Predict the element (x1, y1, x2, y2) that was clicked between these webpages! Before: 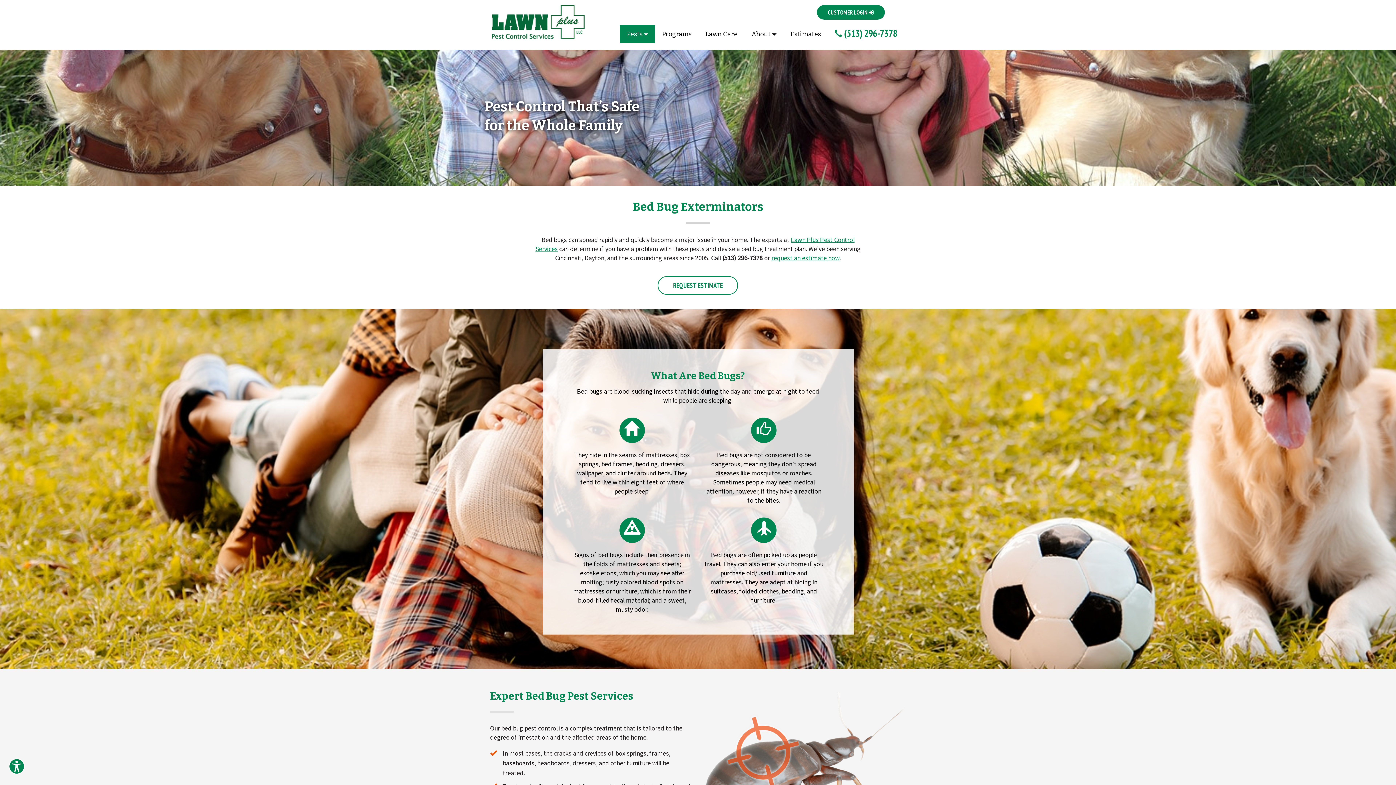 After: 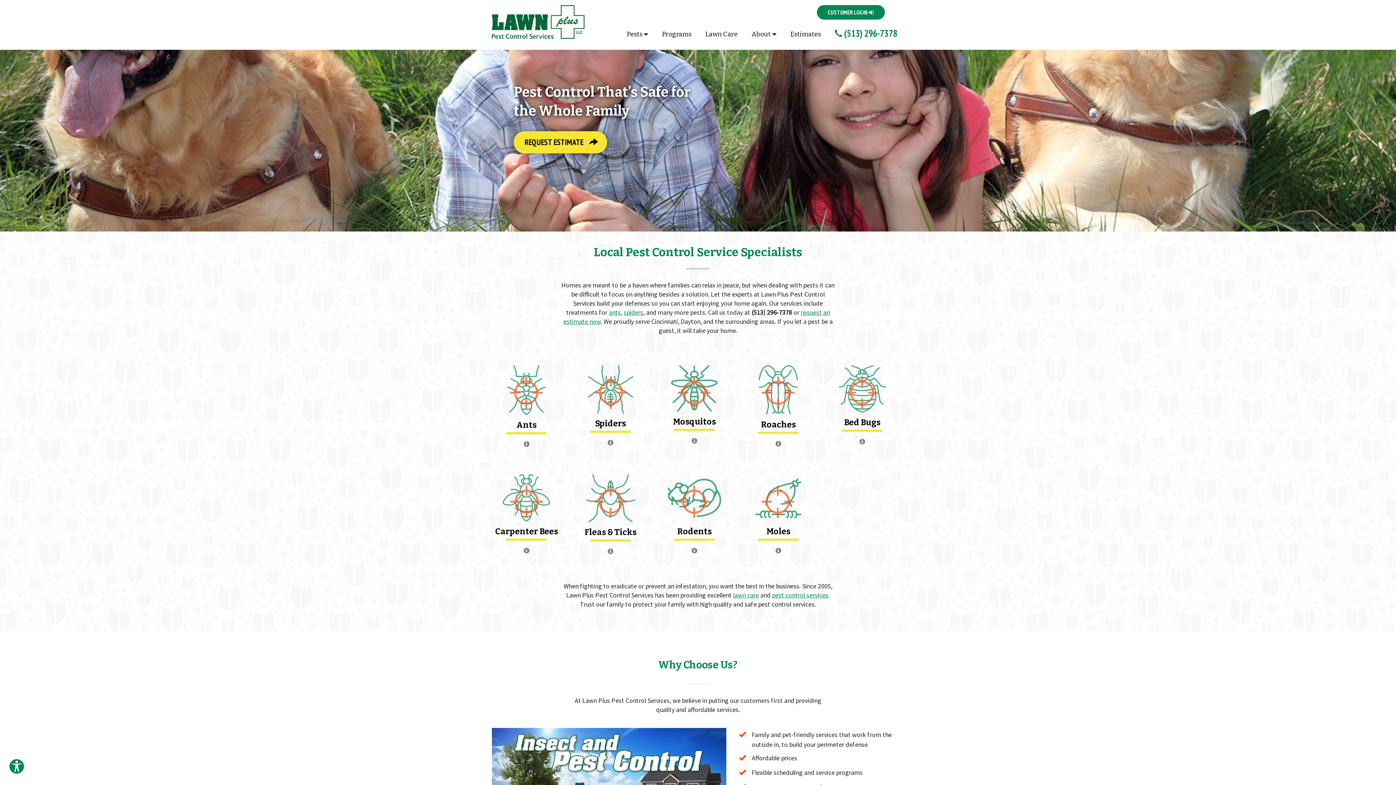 Action: bbox: (614, 6, 620, 25)